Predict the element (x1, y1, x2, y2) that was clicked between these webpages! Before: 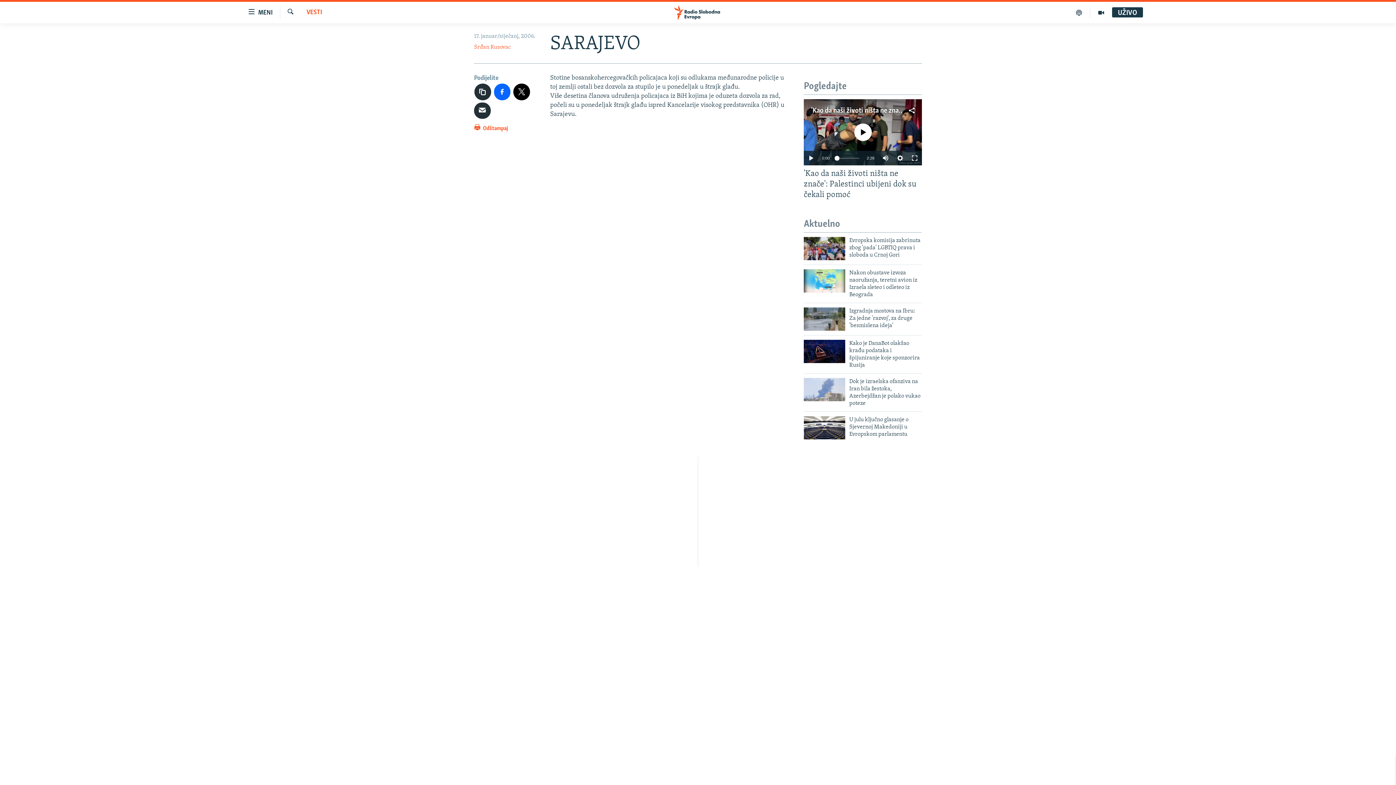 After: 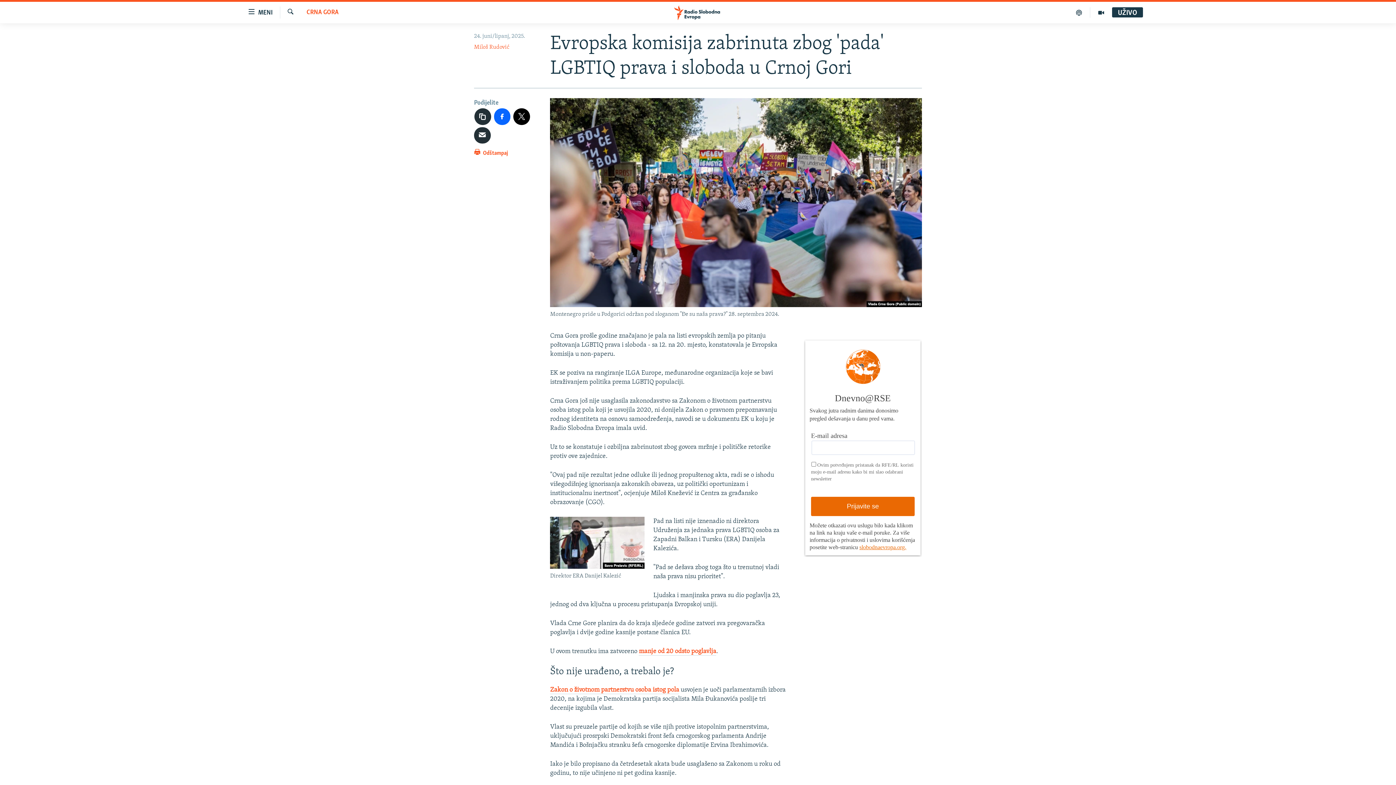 Action: label: Evropska komisija zabrinuta zbog 'pada' LGBTIQ prava i sloboda u Crnoj Gori bbox: (849, 237, 922, 263)